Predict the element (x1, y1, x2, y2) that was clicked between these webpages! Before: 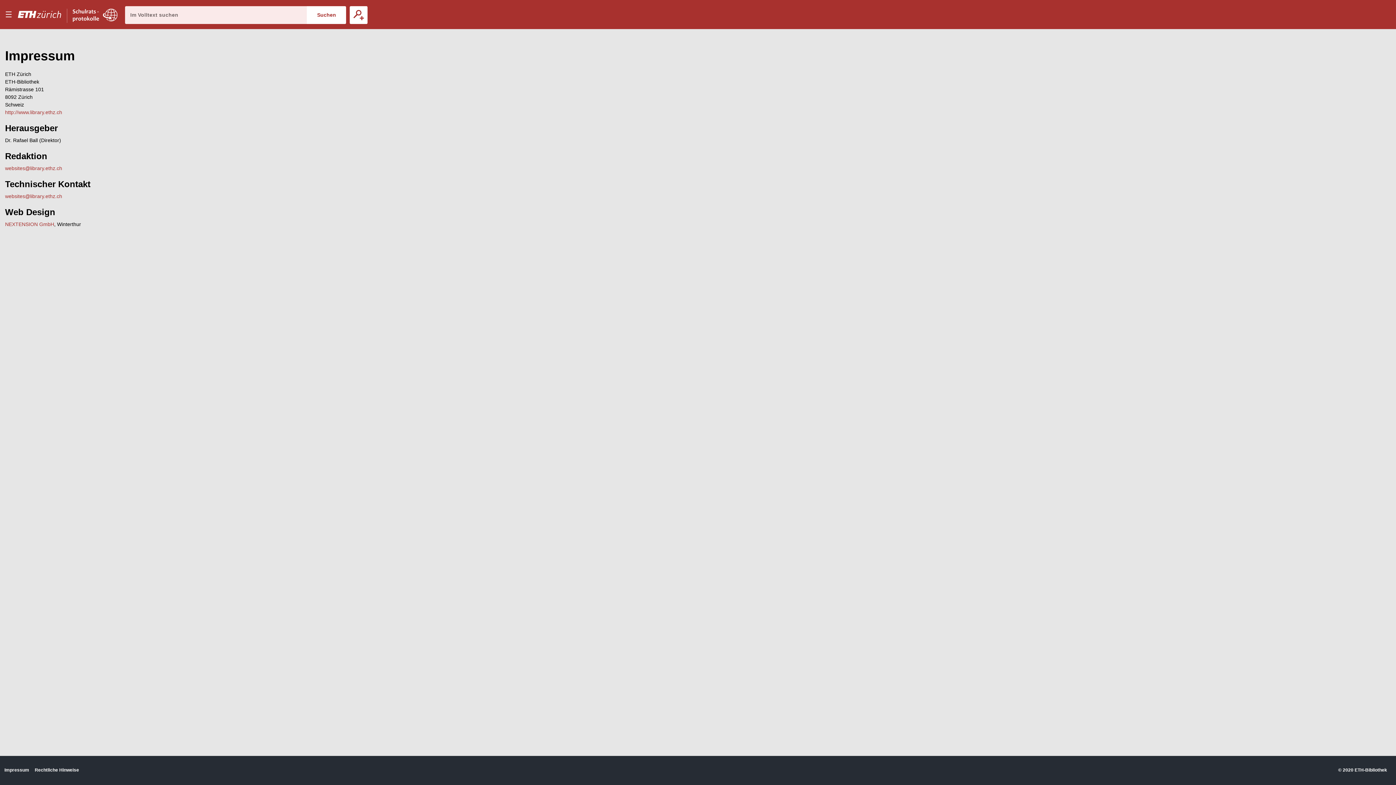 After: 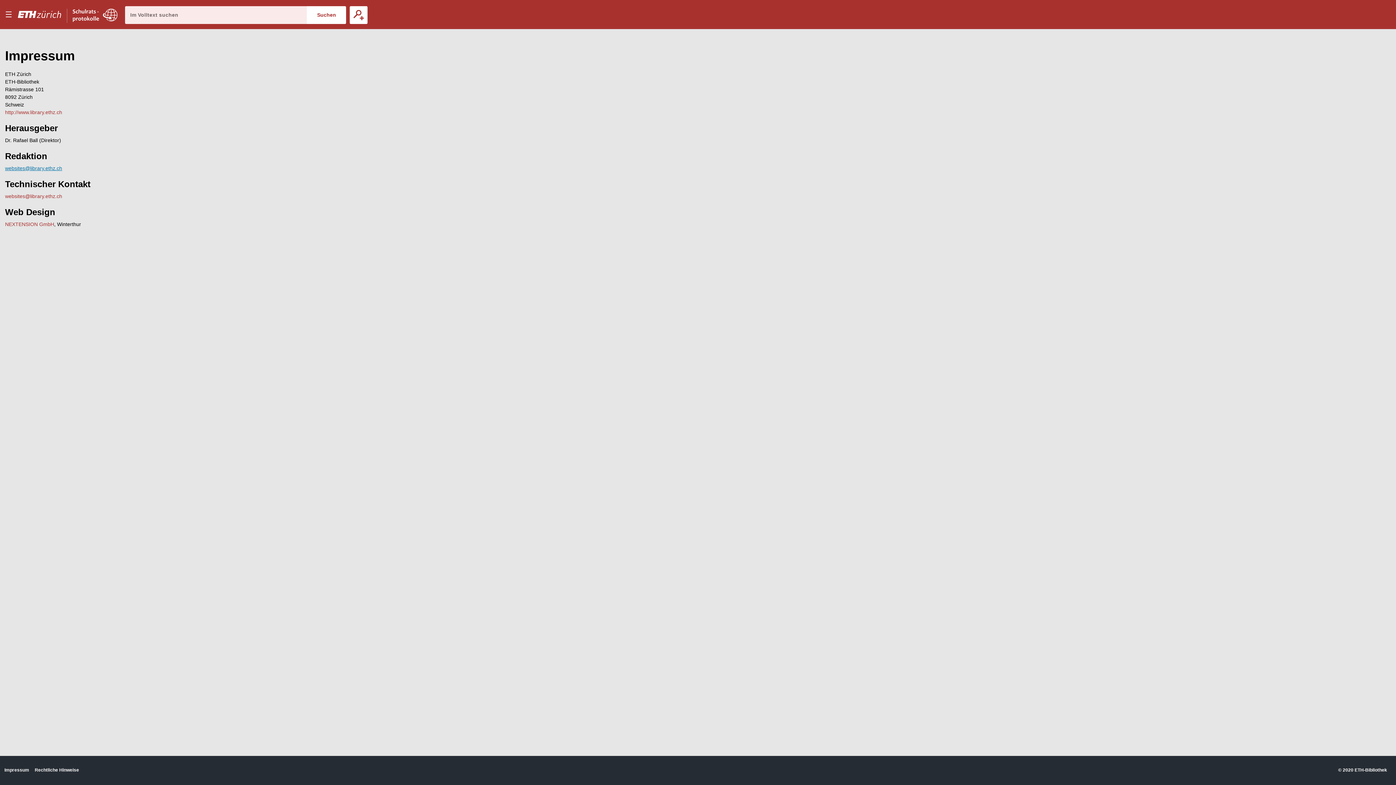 Action: label: websites@library.ethz.ch bbox: (5, 165, 62, 171)